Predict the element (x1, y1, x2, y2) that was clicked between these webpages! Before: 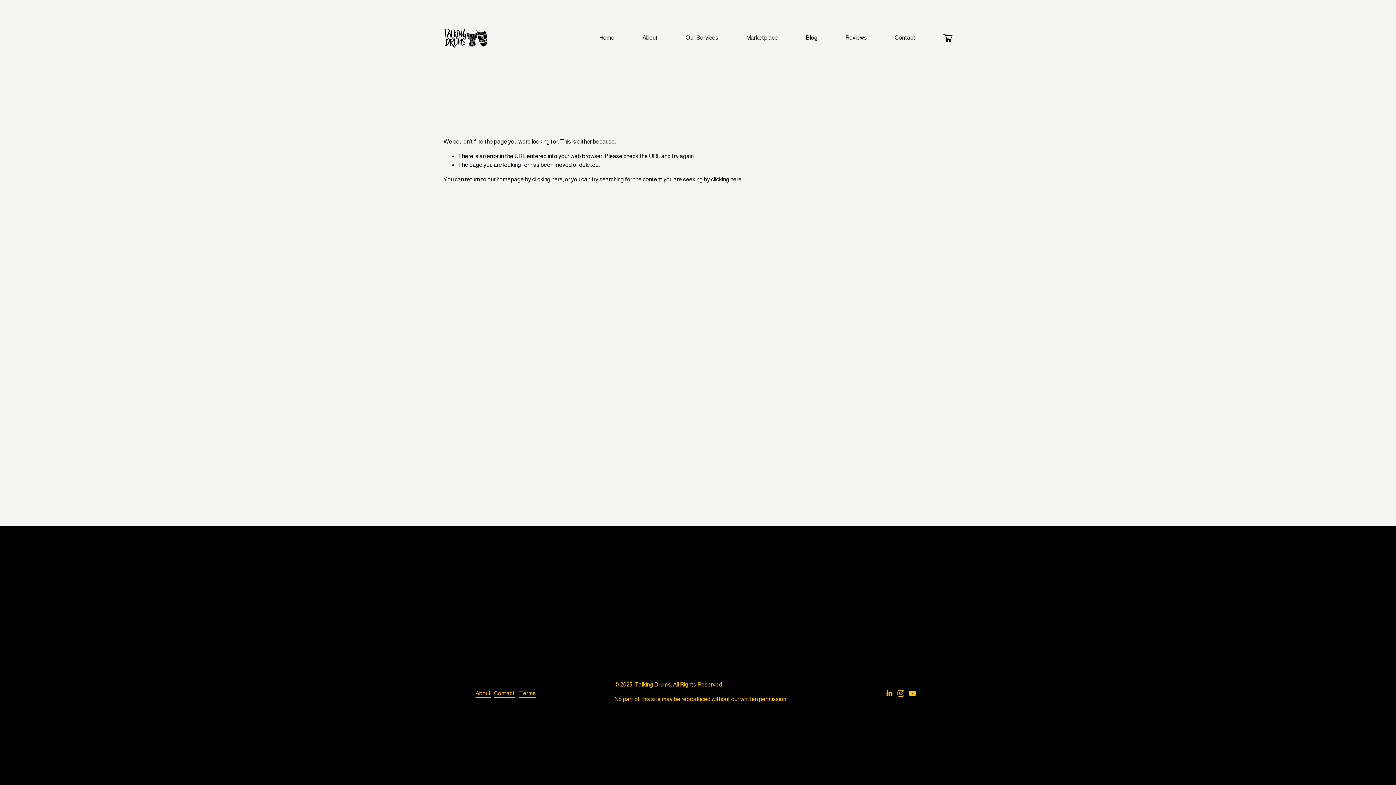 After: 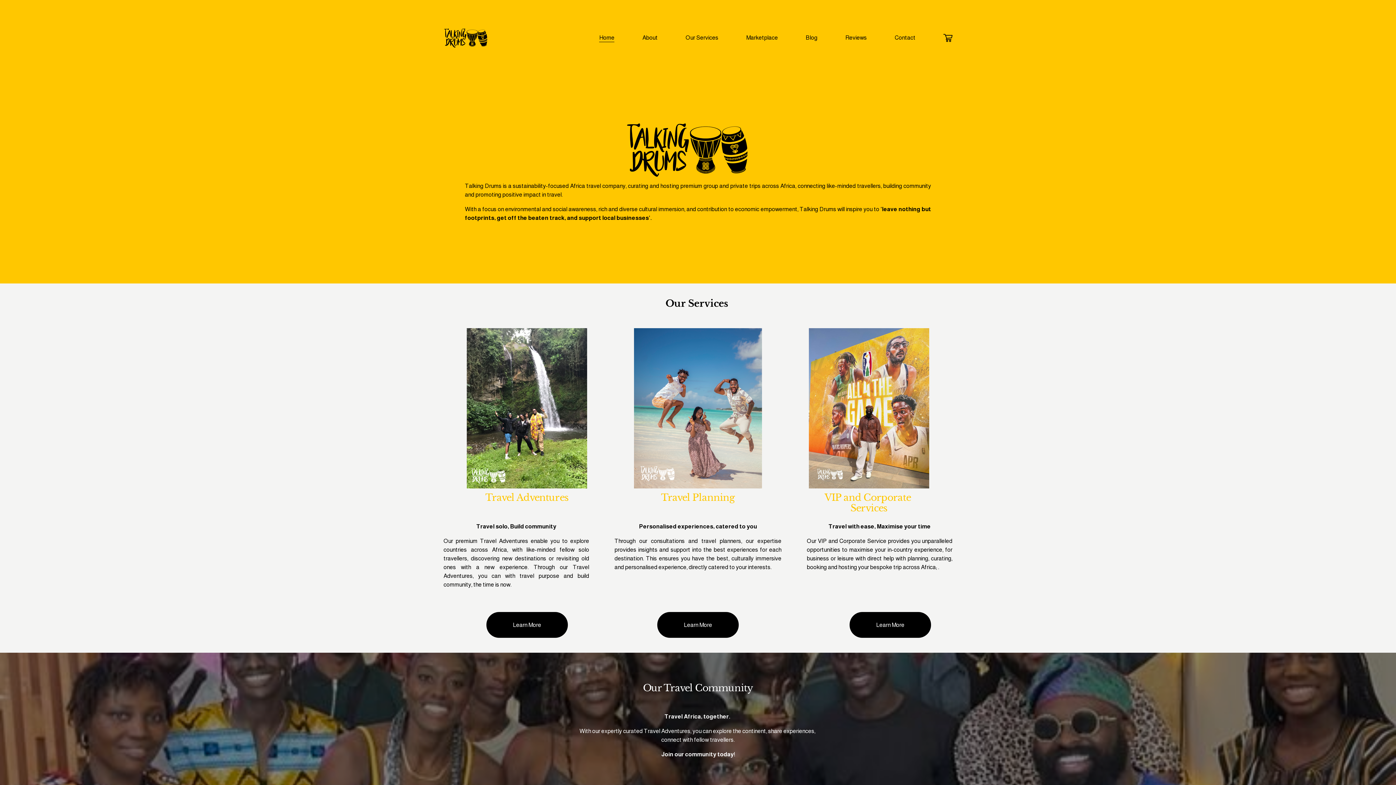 Action: bbox: (443, 27, 488, 47)